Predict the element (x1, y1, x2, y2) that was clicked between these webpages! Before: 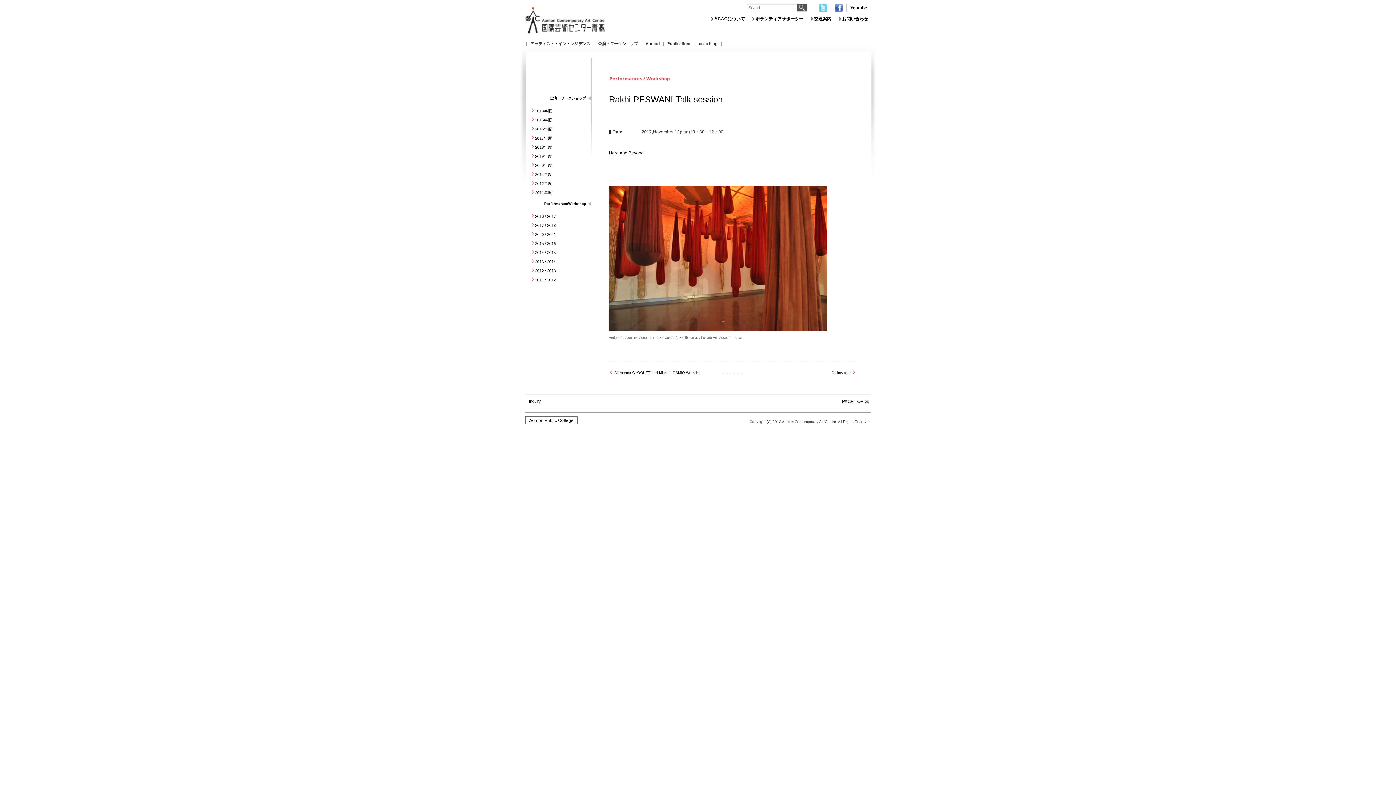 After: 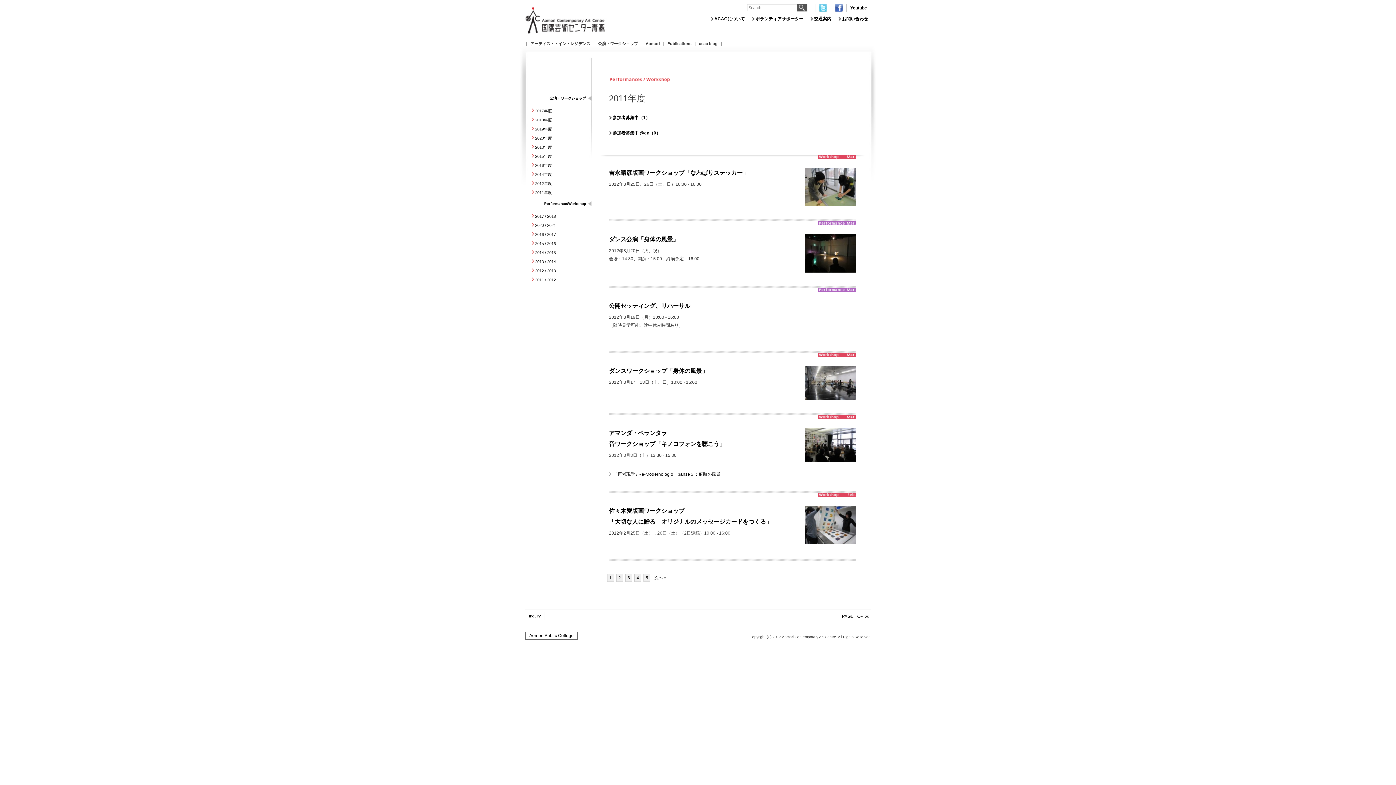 Action: bbox: (531, 189, 591, 198) label: 2011年度